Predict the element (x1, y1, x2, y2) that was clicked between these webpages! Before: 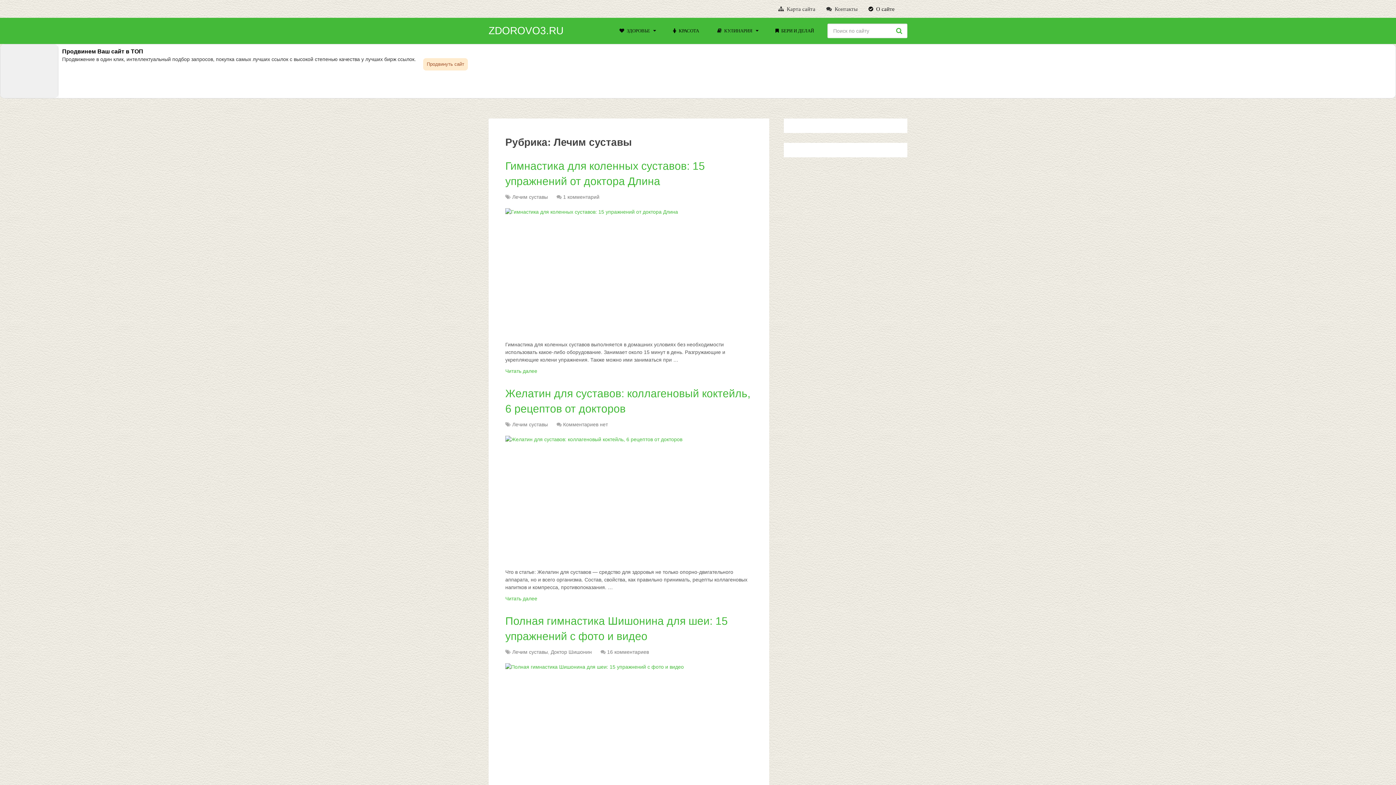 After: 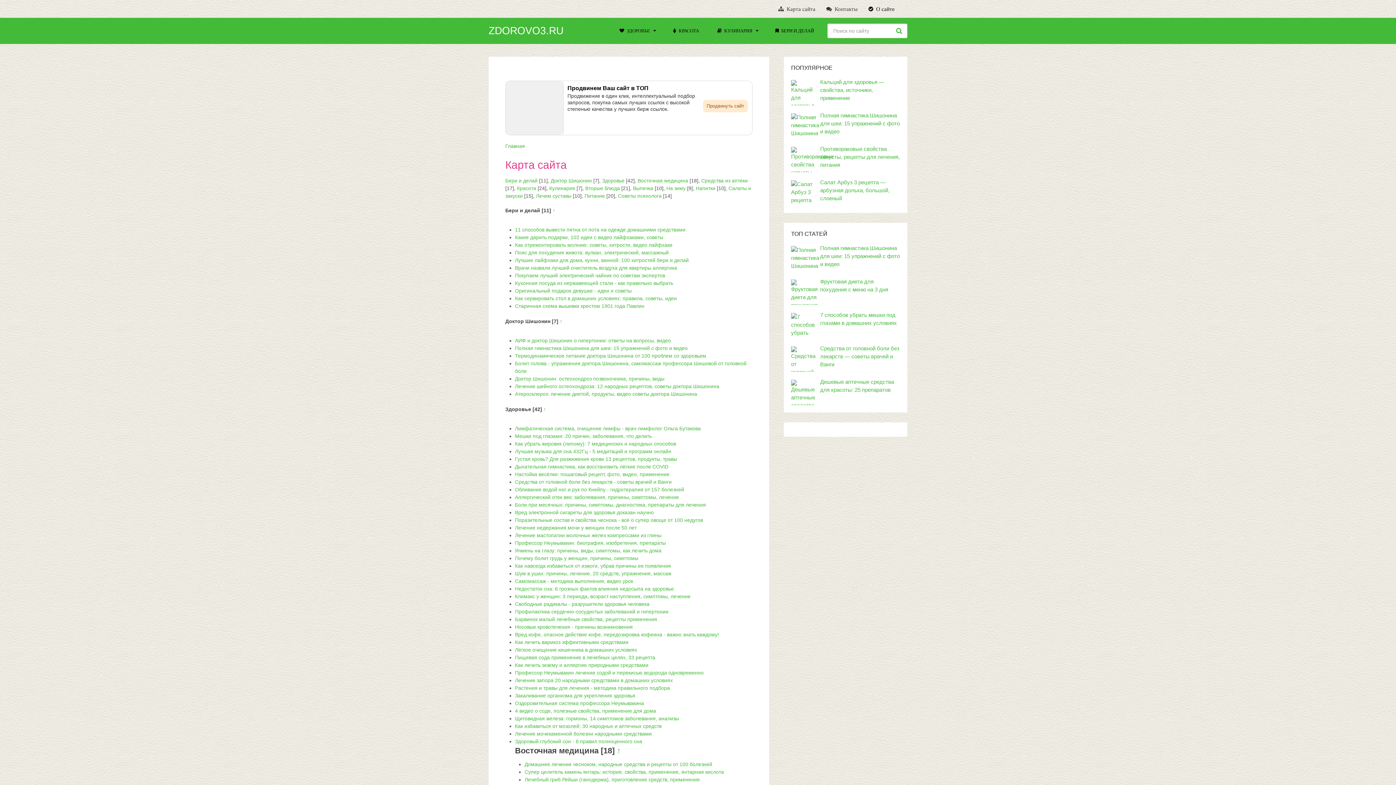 Action: label:  Карта сайта bbox: (778, 0, 821, 17)